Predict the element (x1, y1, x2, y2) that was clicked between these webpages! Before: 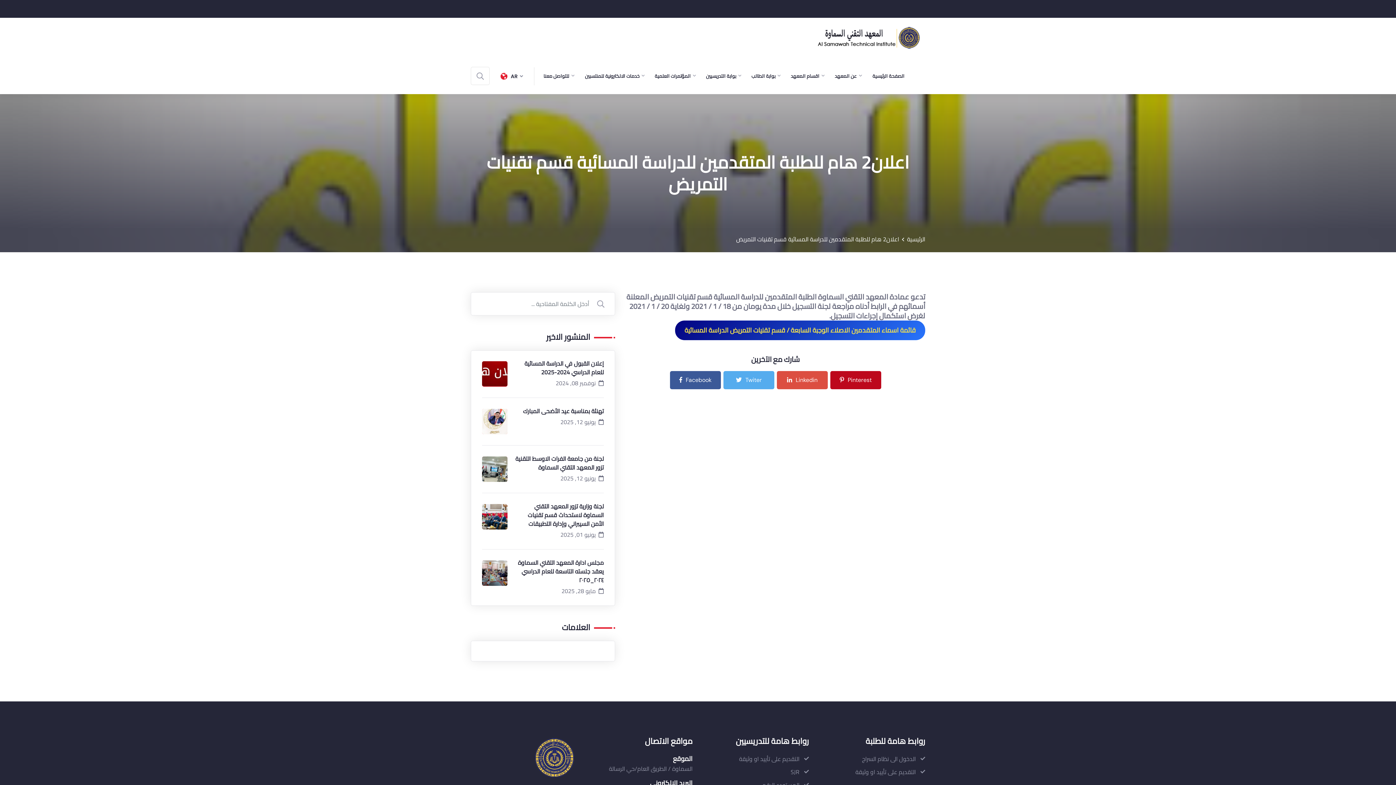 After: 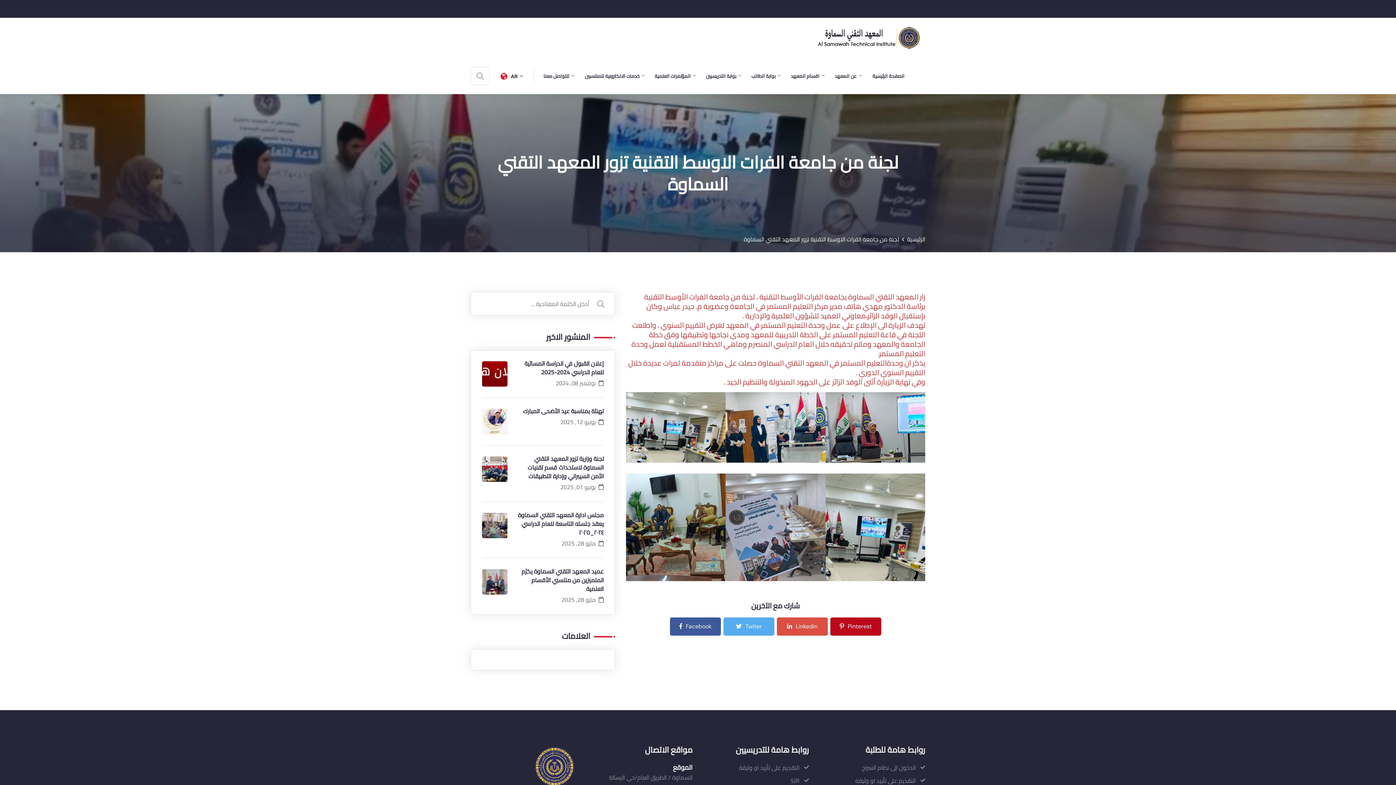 Action: bbox: (482, 463, 507, 474)